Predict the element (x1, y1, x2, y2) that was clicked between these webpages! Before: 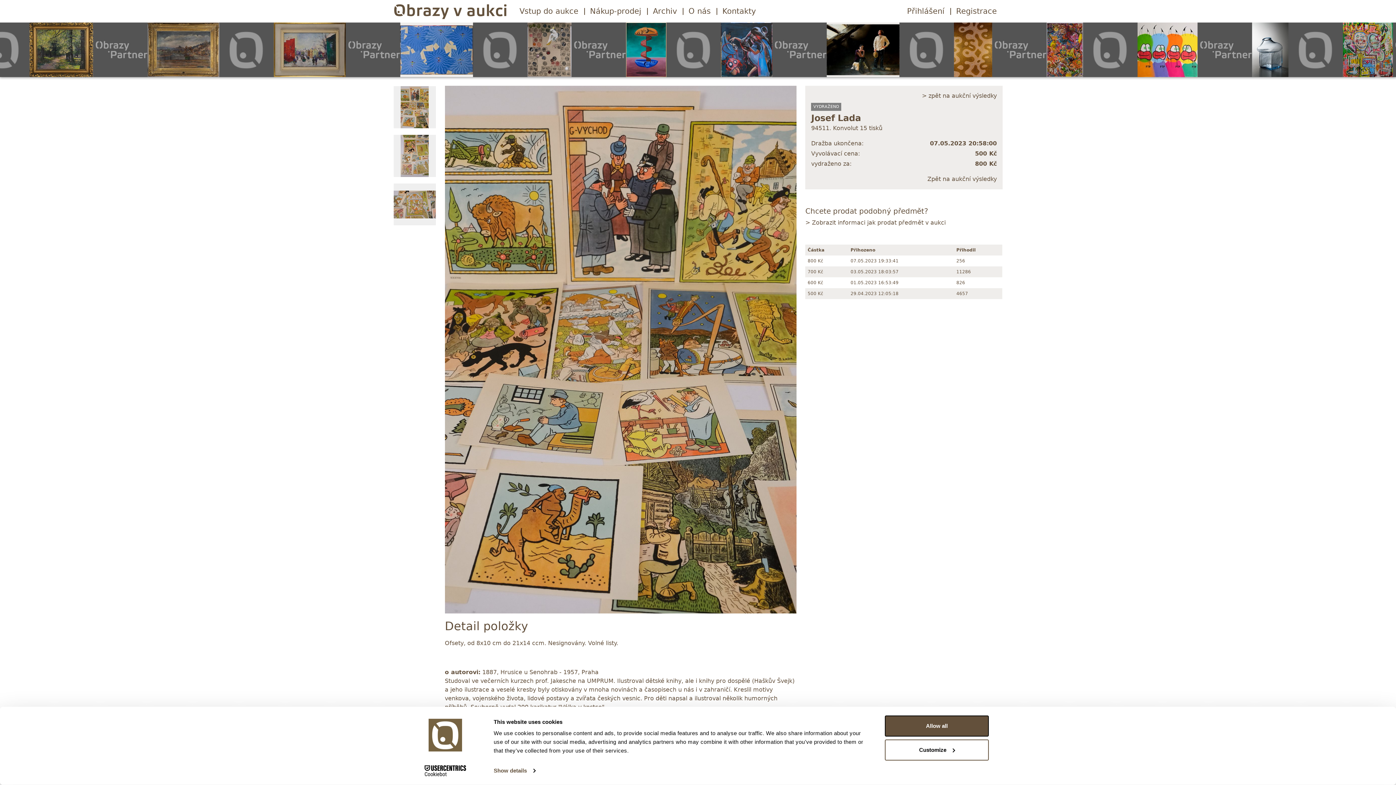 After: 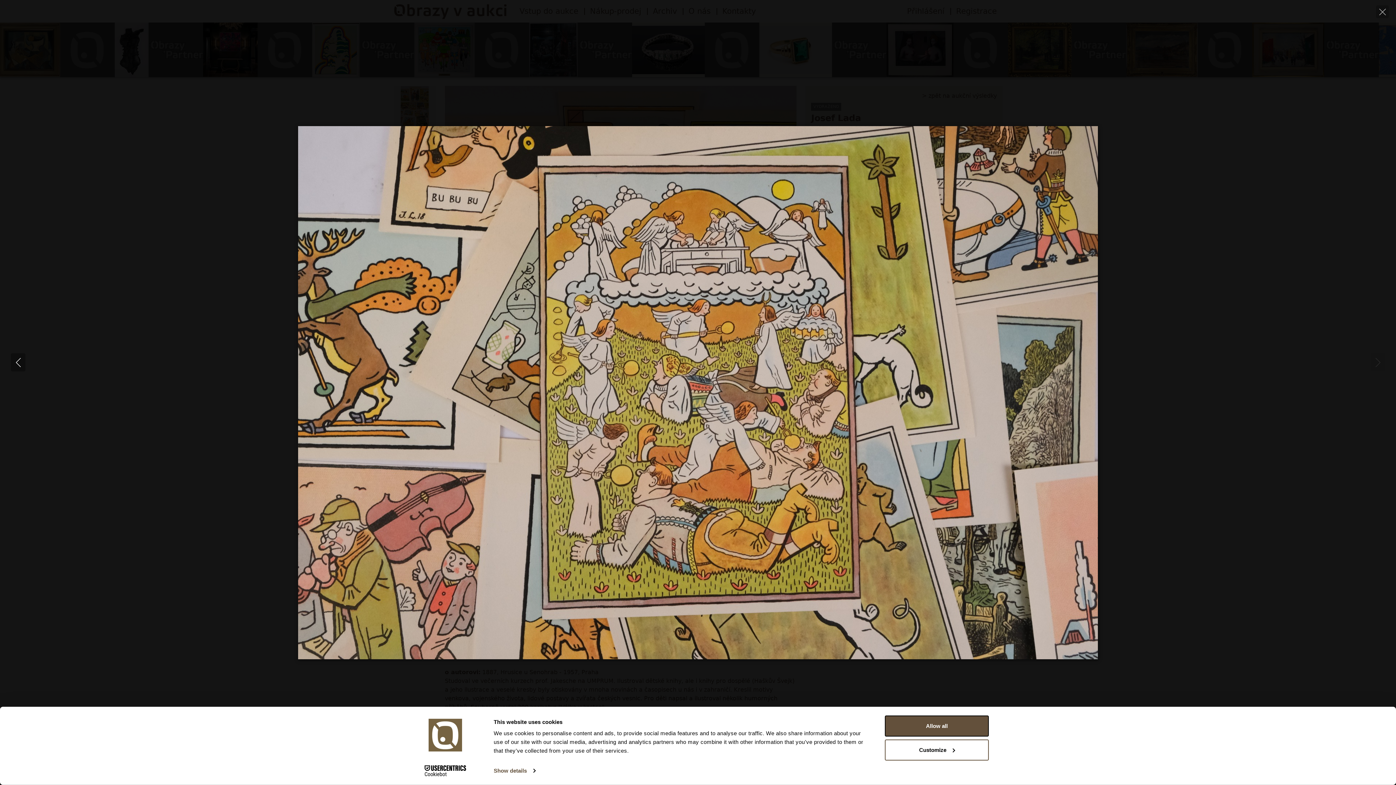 Action: bbox: (393, 183, 436, 225)